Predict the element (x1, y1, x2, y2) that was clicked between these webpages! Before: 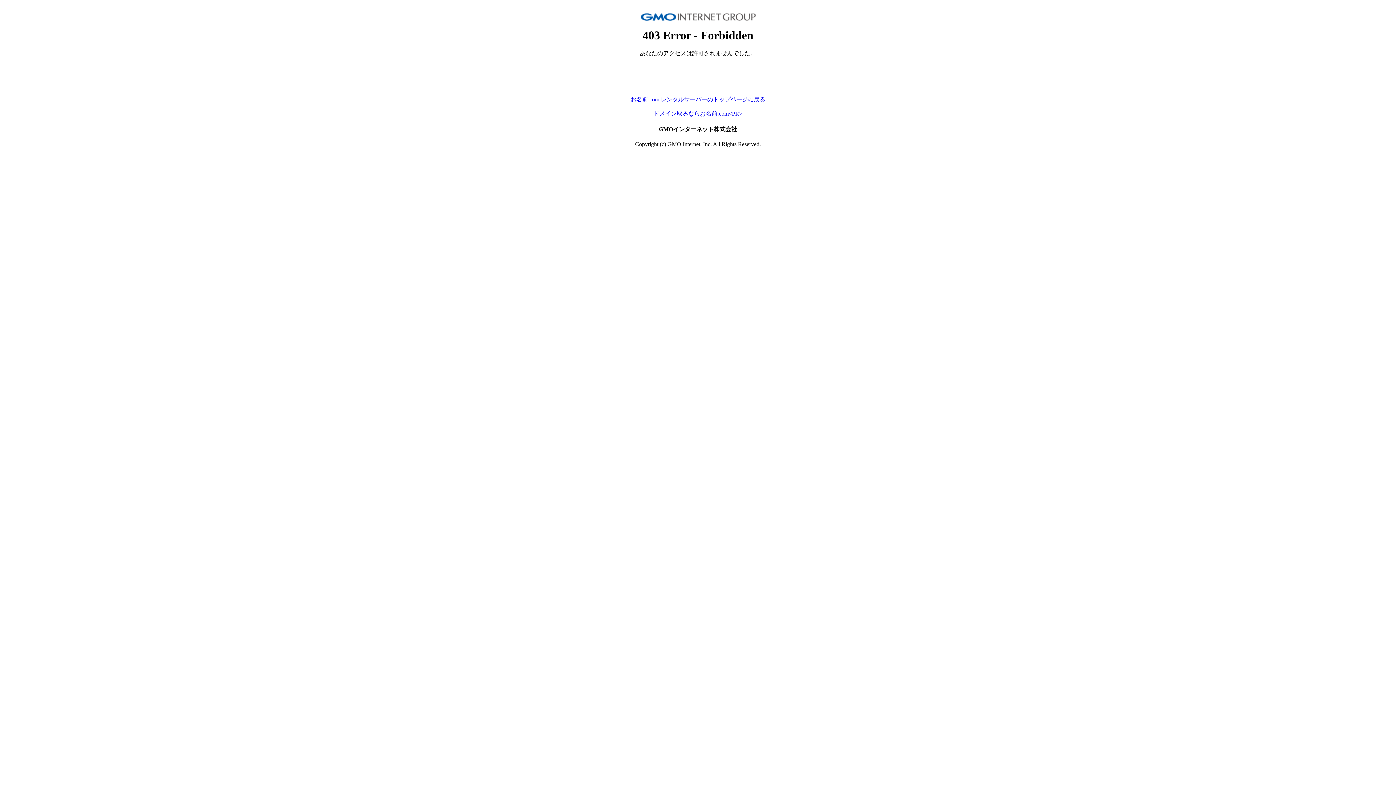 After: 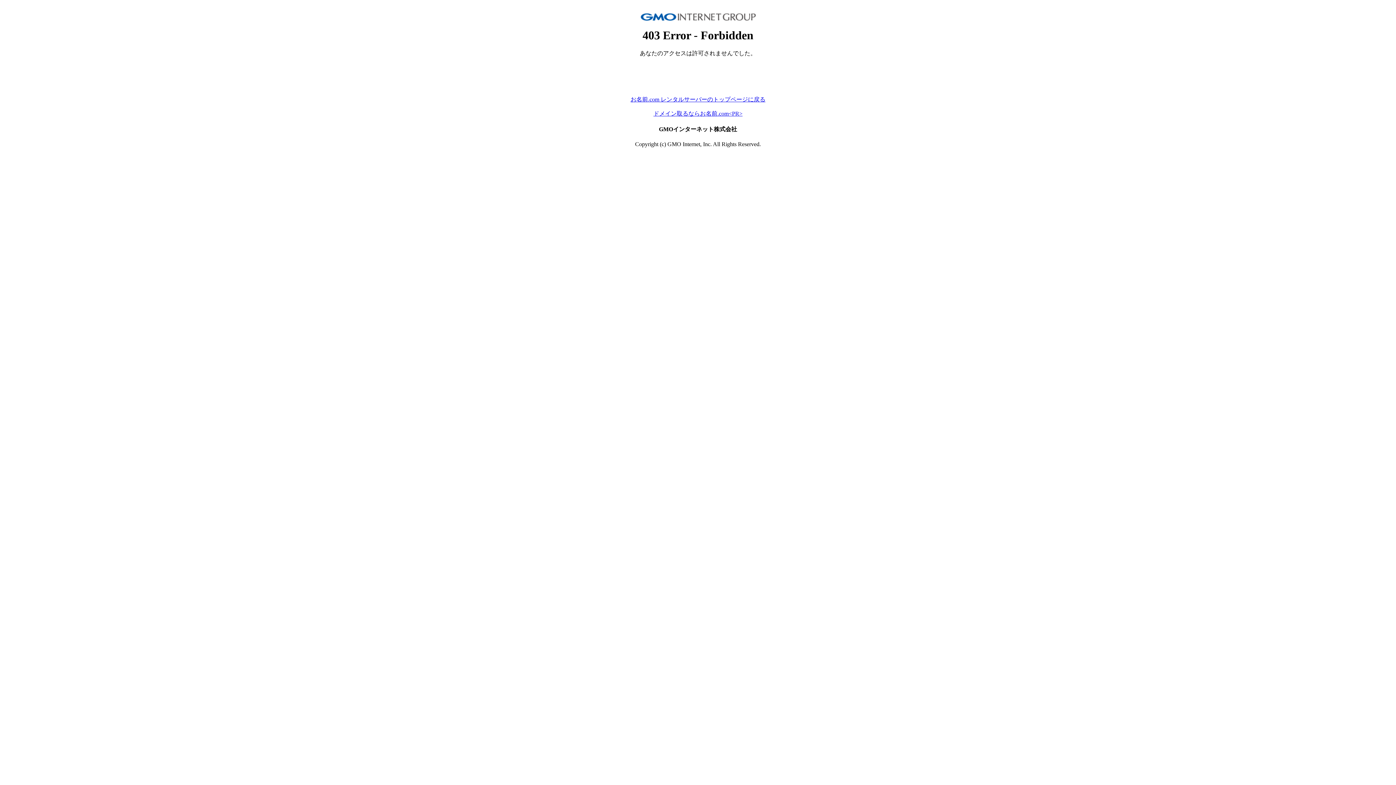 Action: bbox: (630, 96, 765, 102) label: お名前.com レンタルサーバーのトップページに戻る